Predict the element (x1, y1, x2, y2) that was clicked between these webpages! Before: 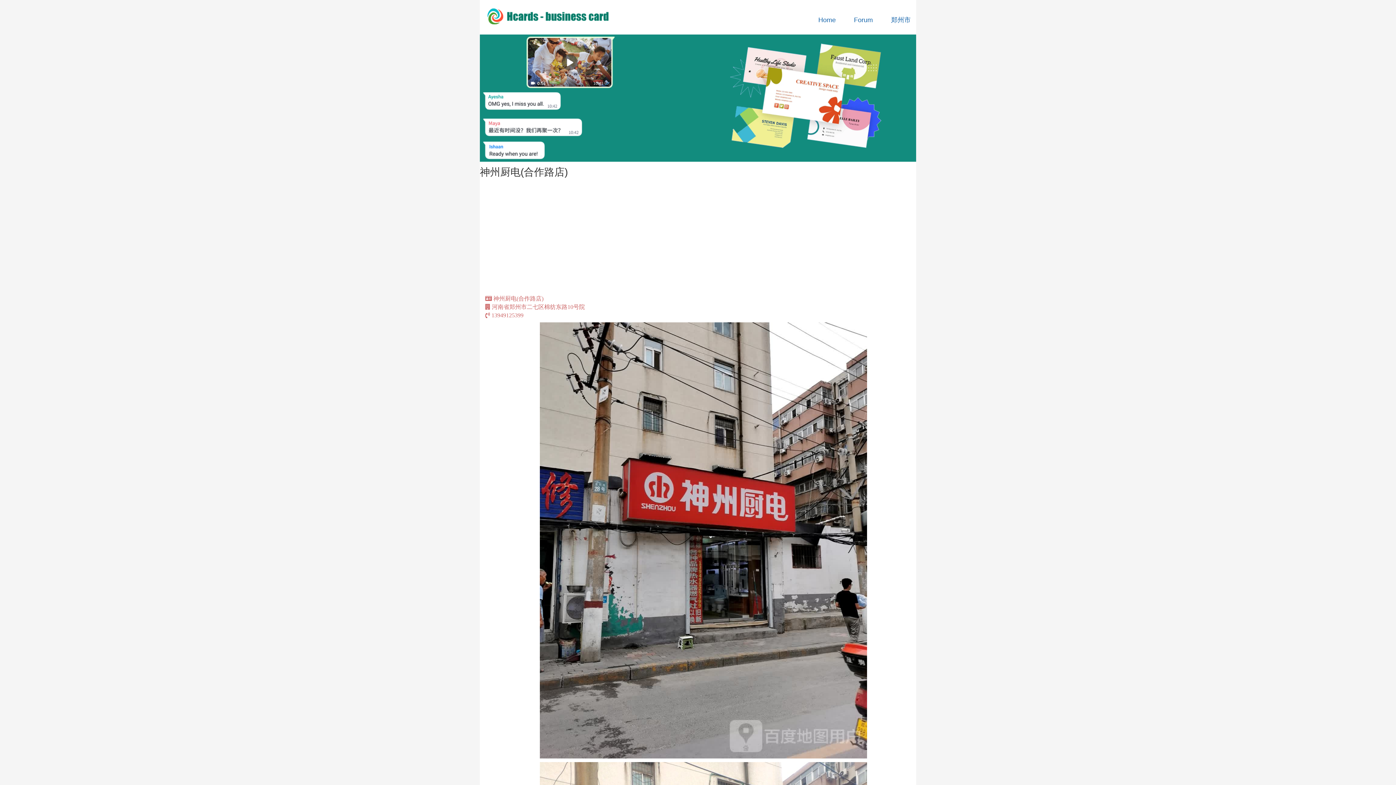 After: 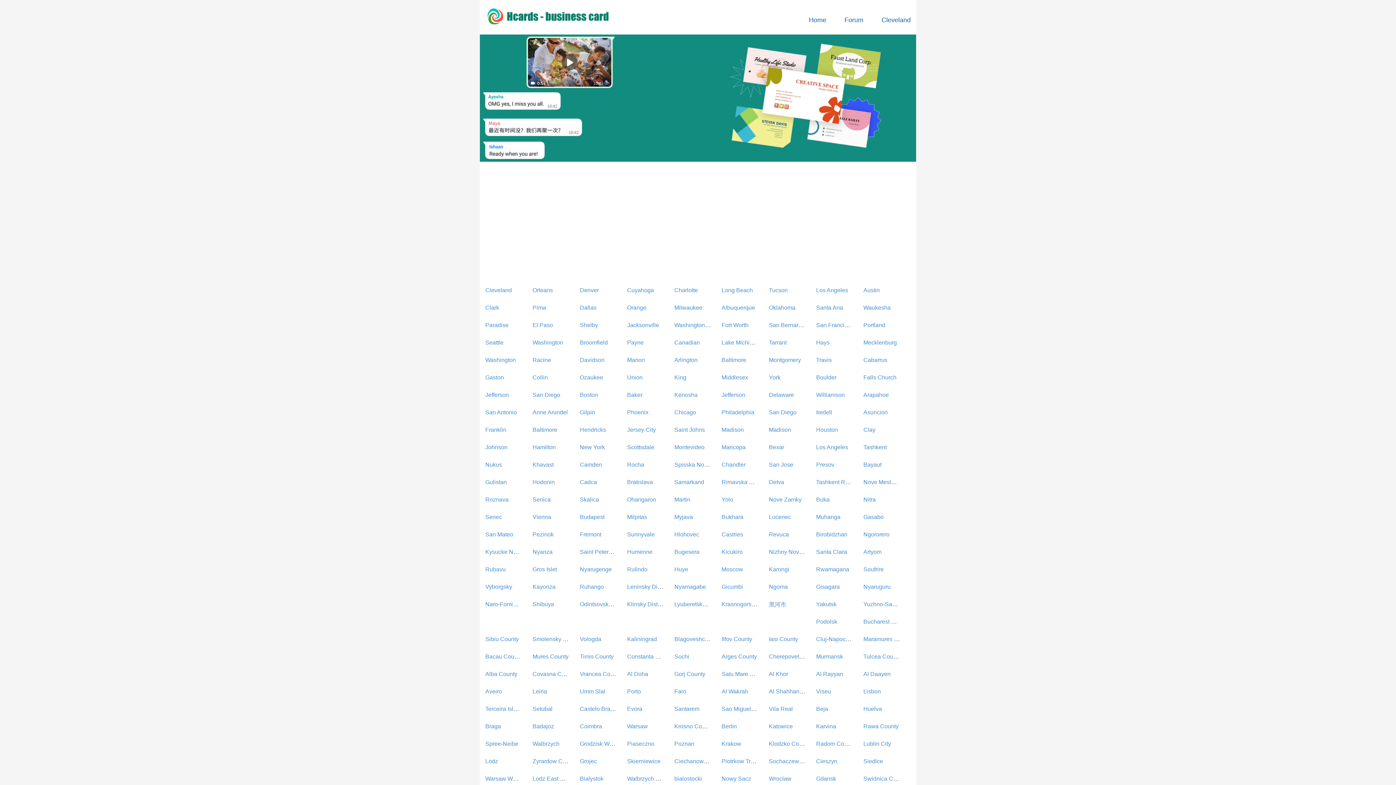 Action: bbox: (846, 5, 873, 33) label: Forum